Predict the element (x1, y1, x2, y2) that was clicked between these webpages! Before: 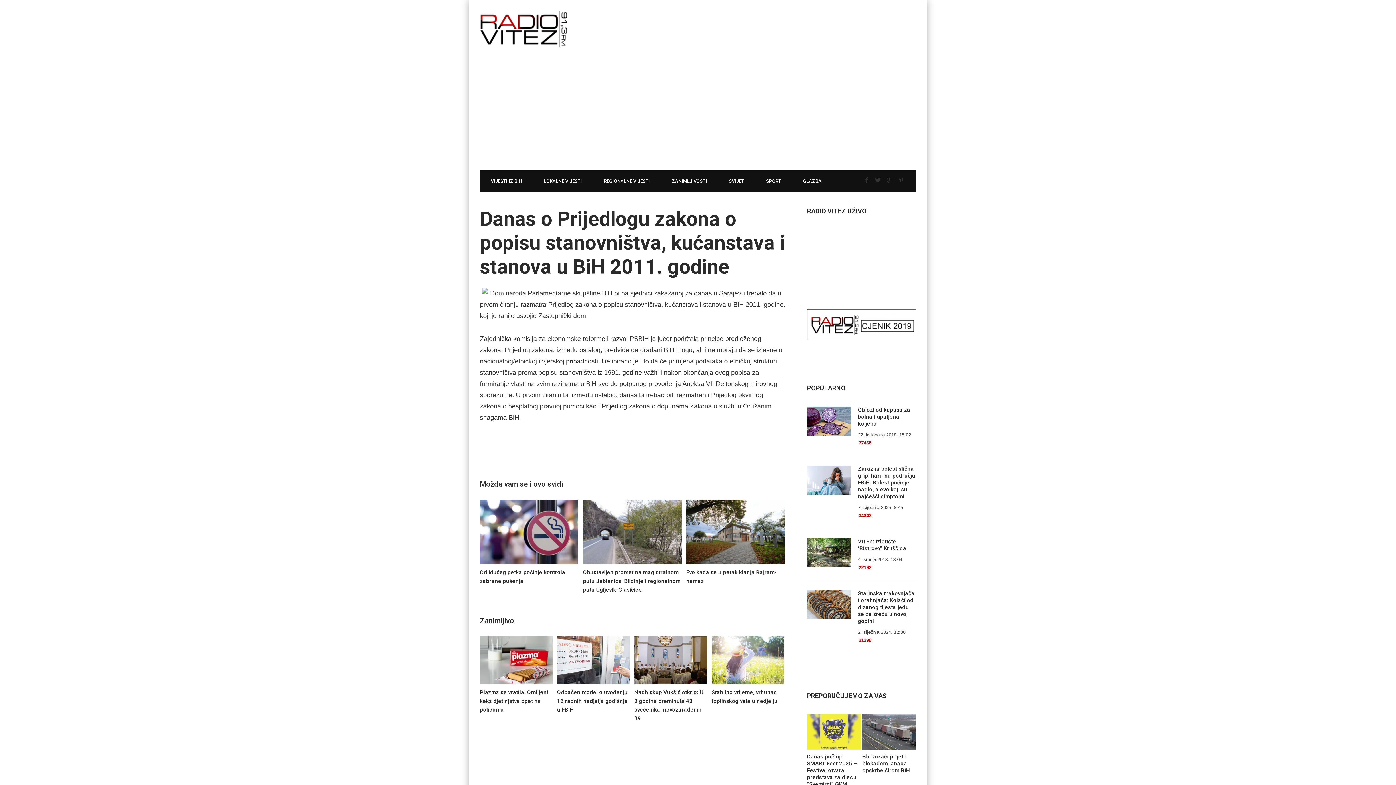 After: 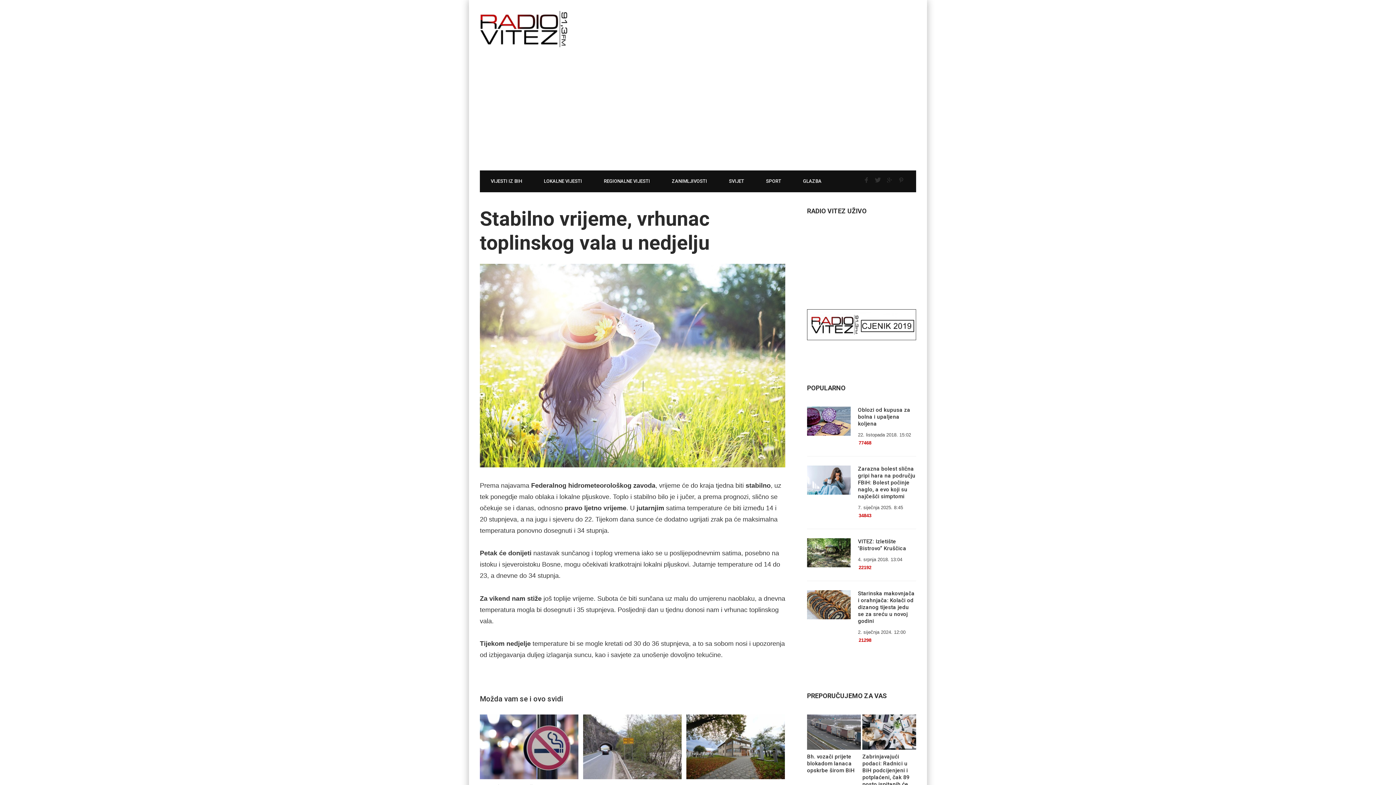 Action: bbox: (711, 636, 784, 705) label: Stabilno vrijeme, vrhunac toplinskog vala u nedjelju